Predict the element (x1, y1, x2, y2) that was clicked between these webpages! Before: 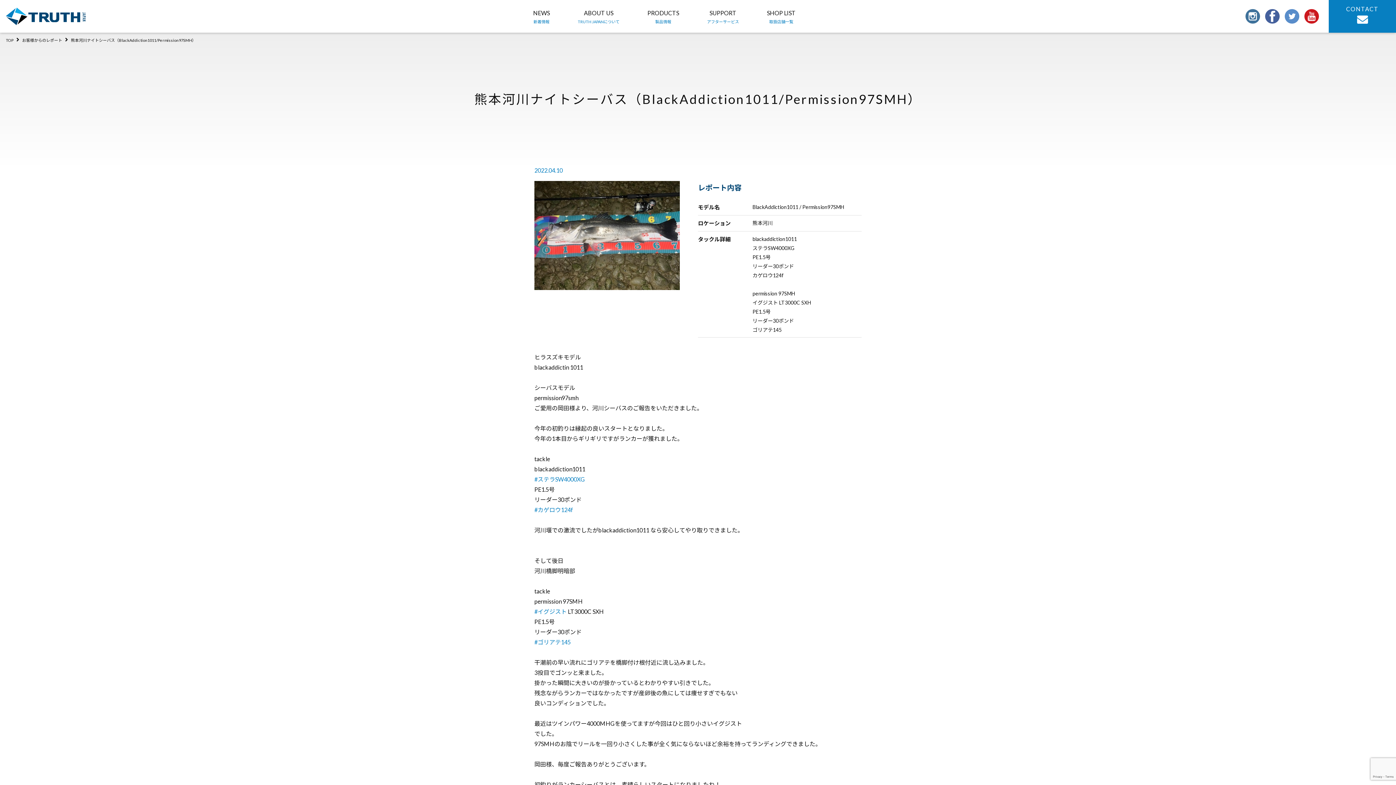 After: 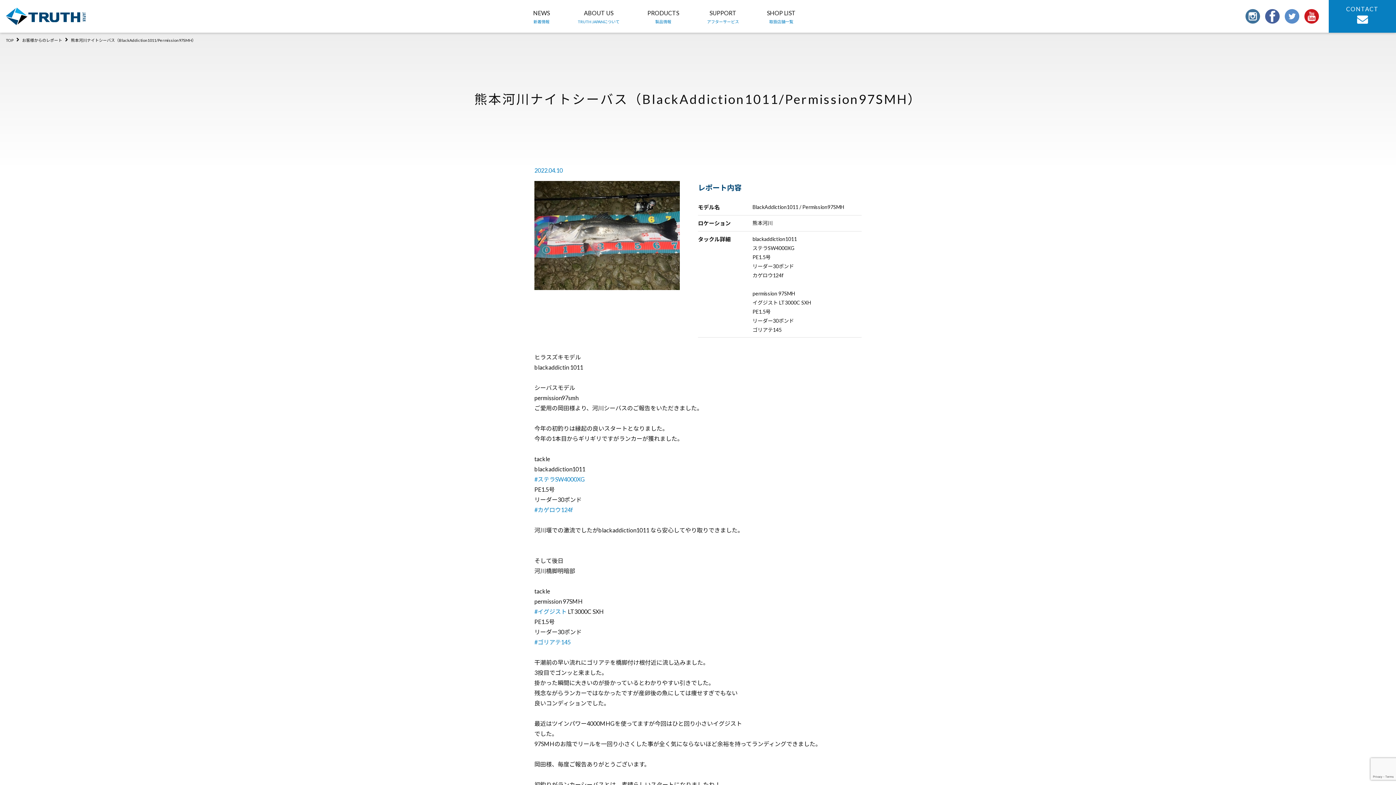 Action: bbox: (1265, 14, 1280, 21)